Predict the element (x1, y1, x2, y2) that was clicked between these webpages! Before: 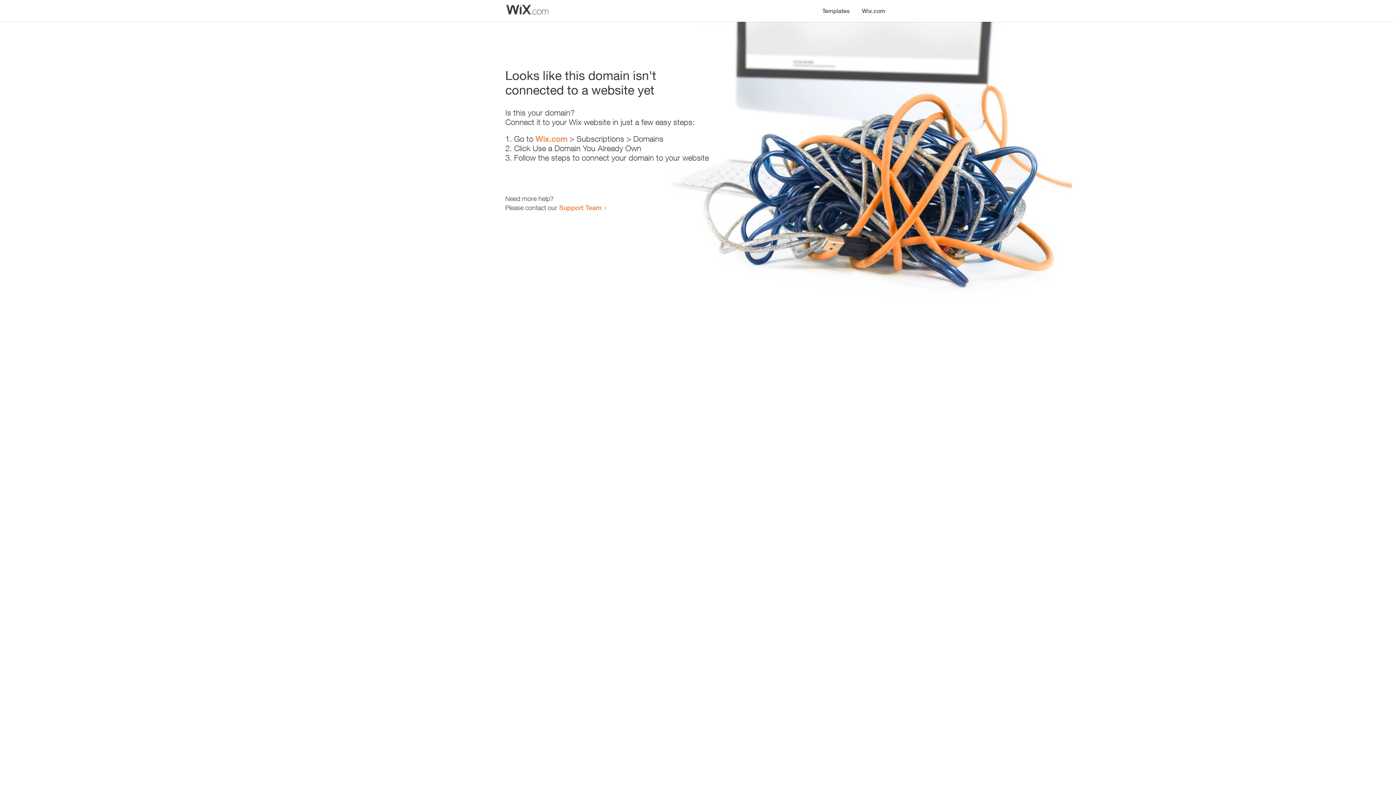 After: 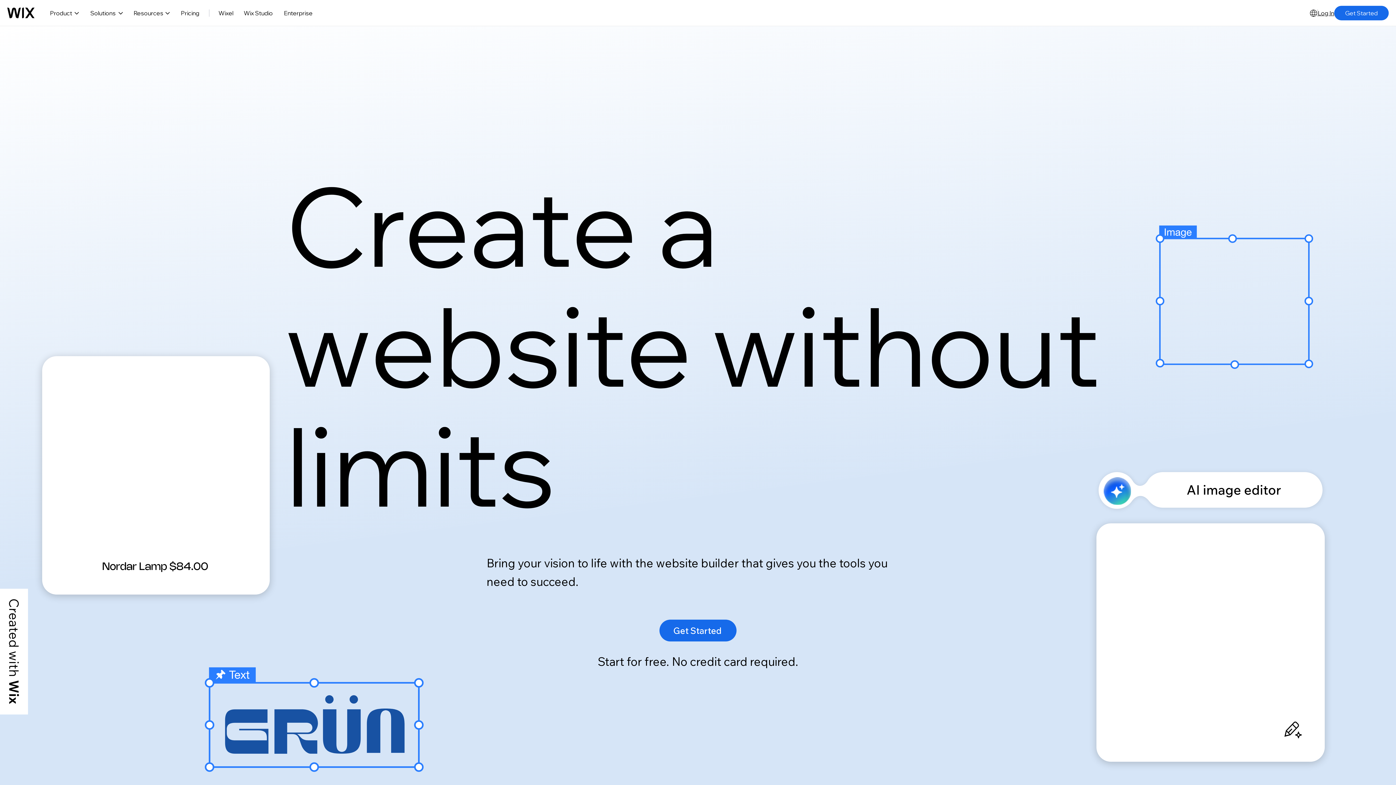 Action: bbox: (535, 134, 567, 143) label: Wix.com